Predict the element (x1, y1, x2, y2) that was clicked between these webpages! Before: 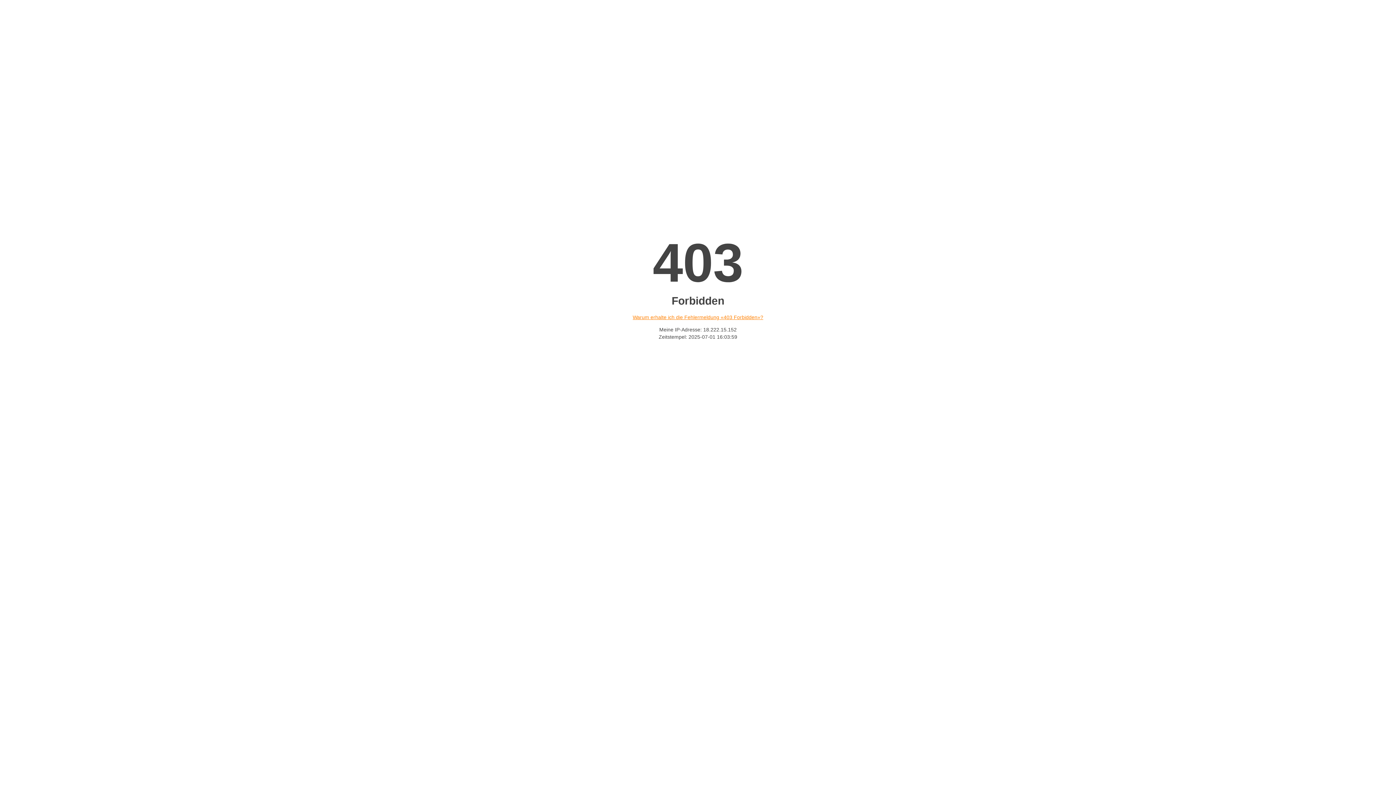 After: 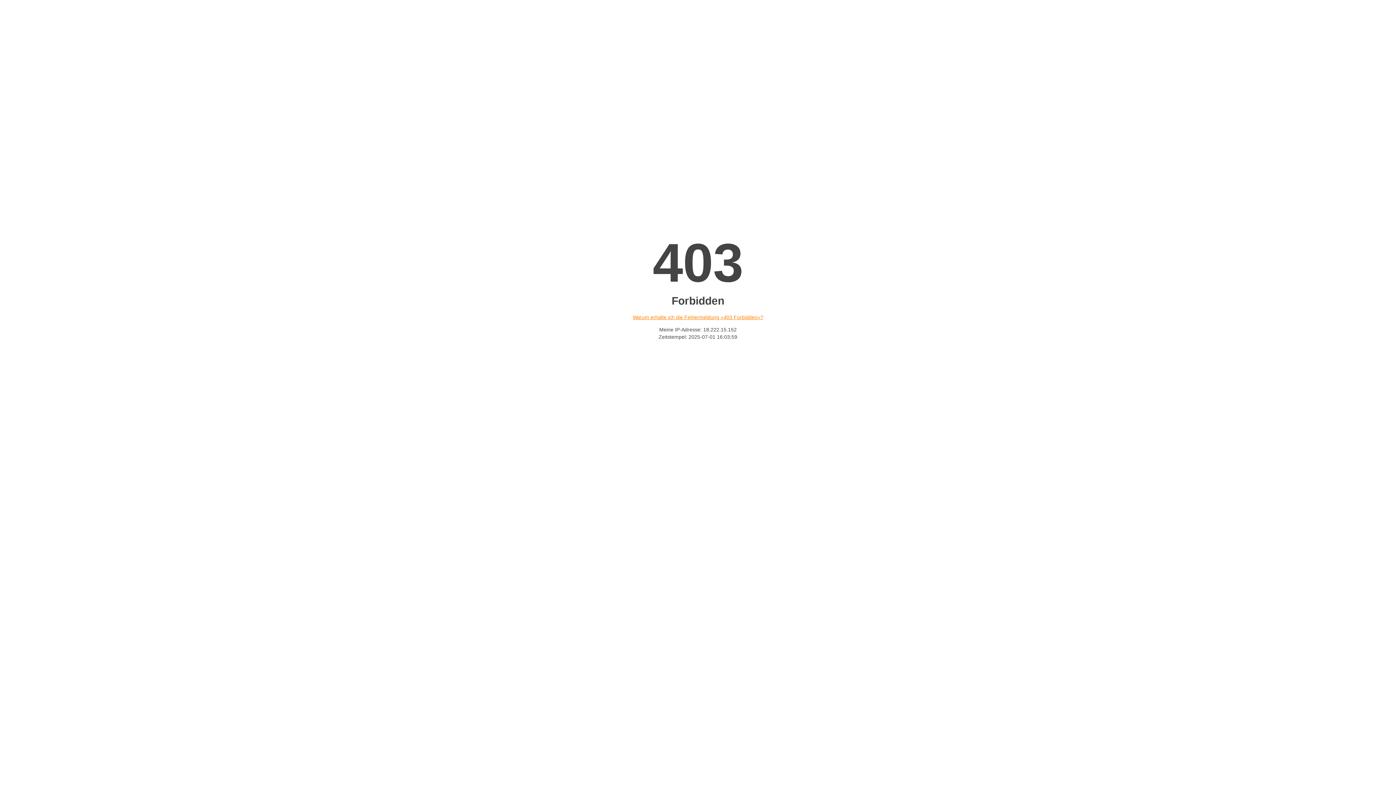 Action: bbox: (632, 314, 763, 320) label: Warum erhalte ich die Fehlermeldung «403 Forbidden»?